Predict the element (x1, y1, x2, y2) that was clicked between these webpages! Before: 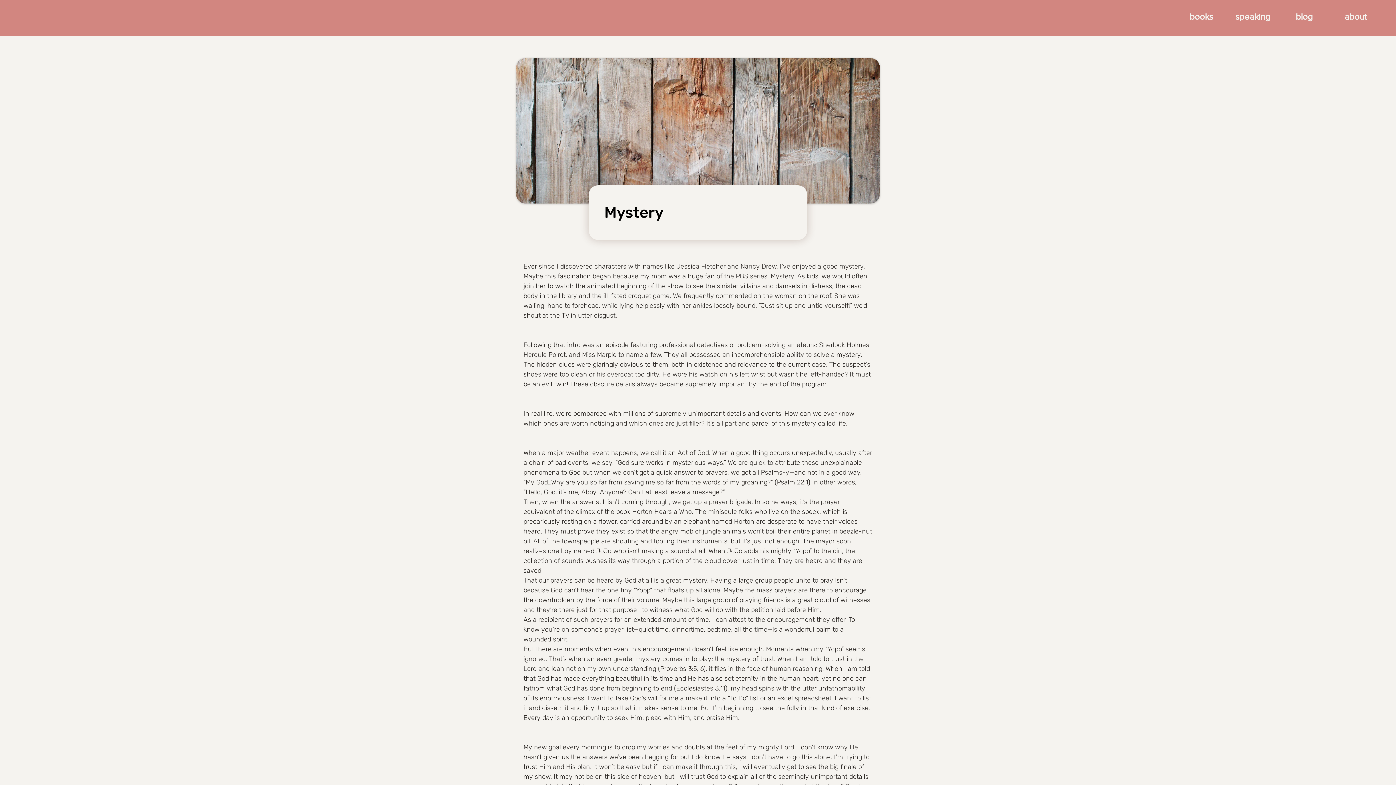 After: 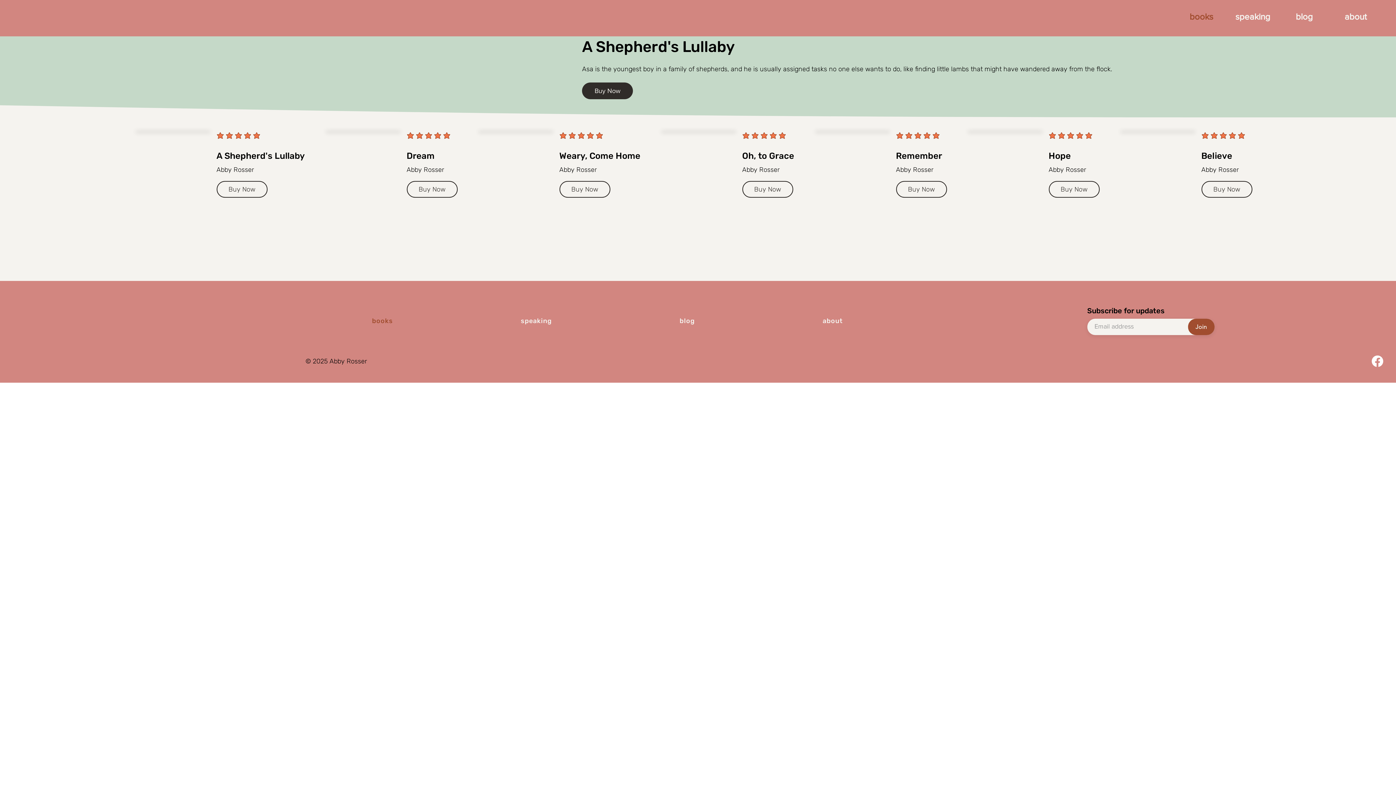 Action: label: books bbox: (1189, 7, 1213, 25)